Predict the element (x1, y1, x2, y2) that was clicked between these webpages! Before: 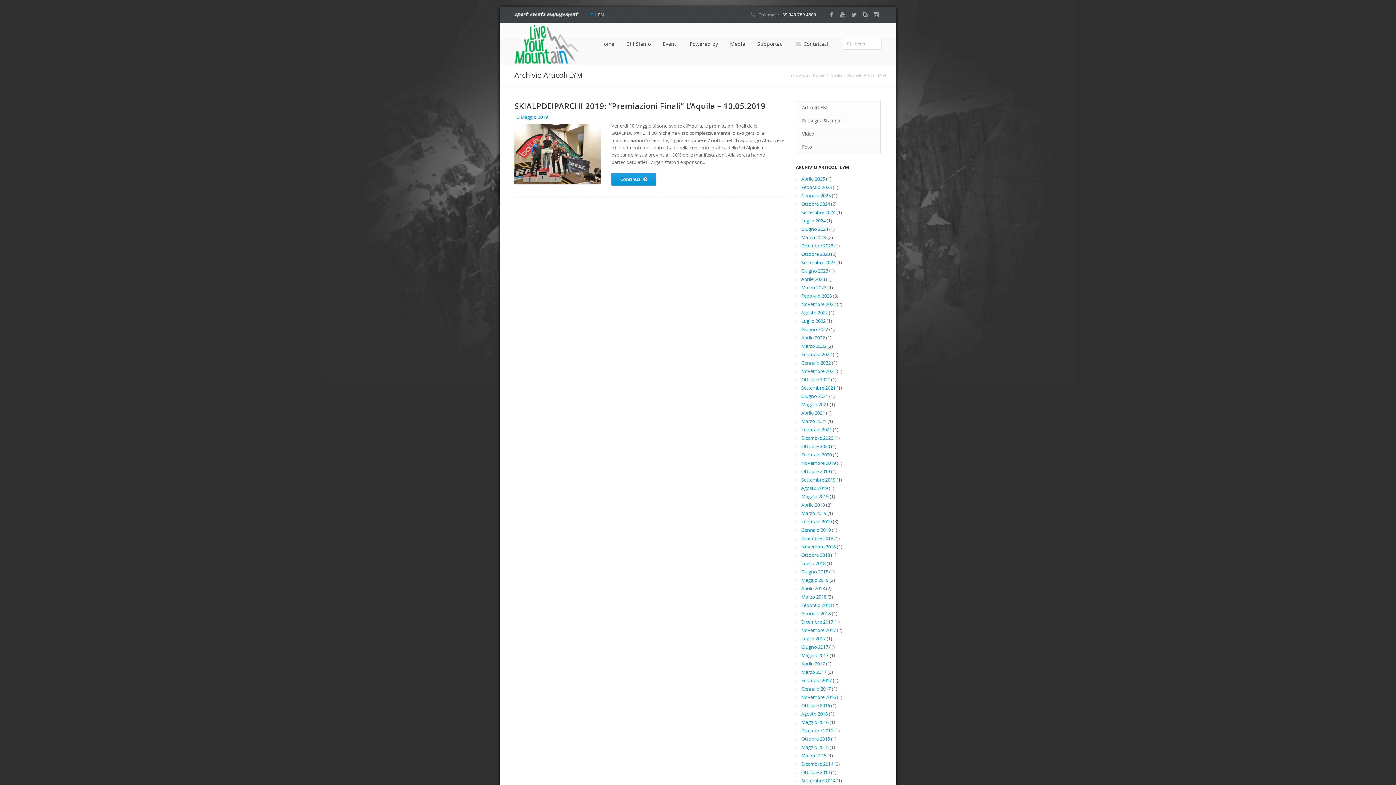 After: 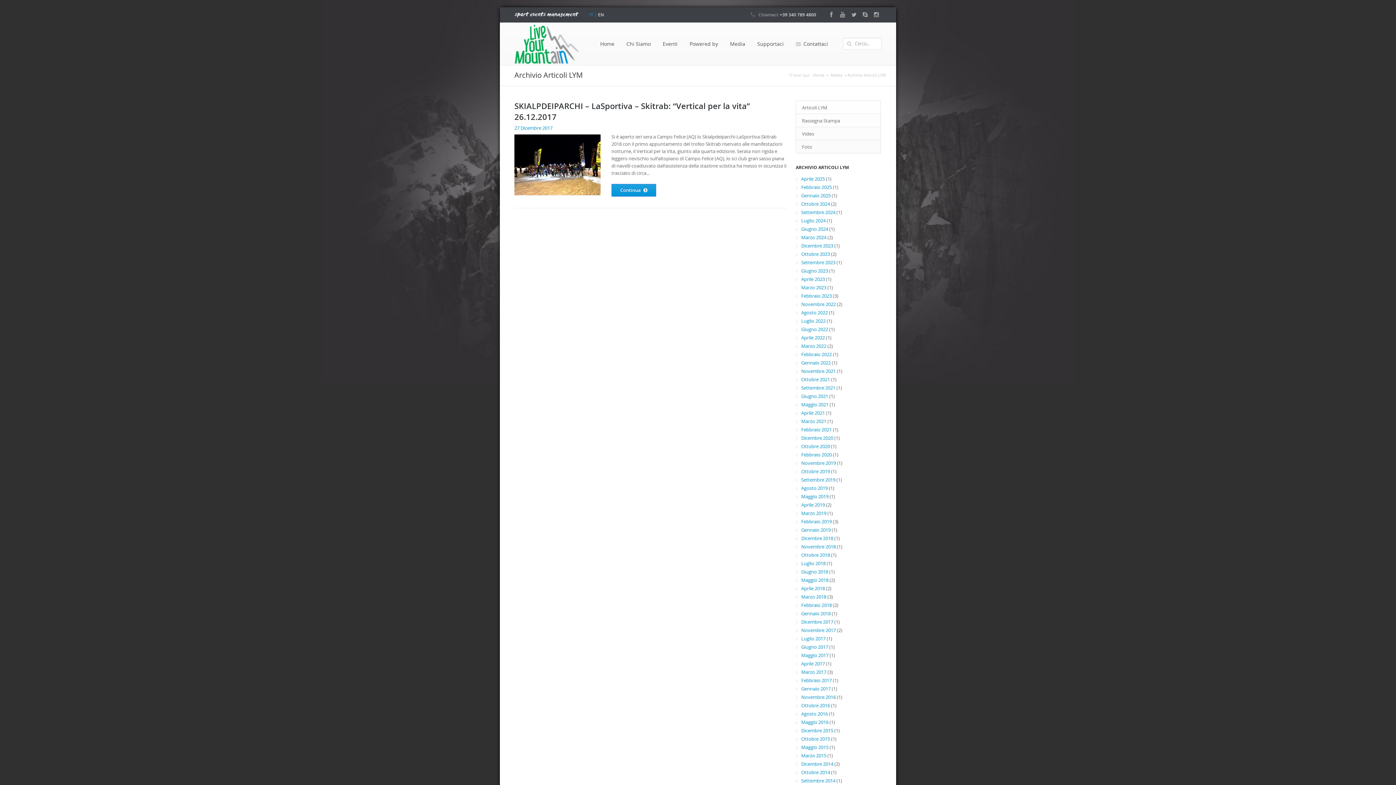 Action: bbox: (801, 618, 833, 625) label: Dicembre 2017